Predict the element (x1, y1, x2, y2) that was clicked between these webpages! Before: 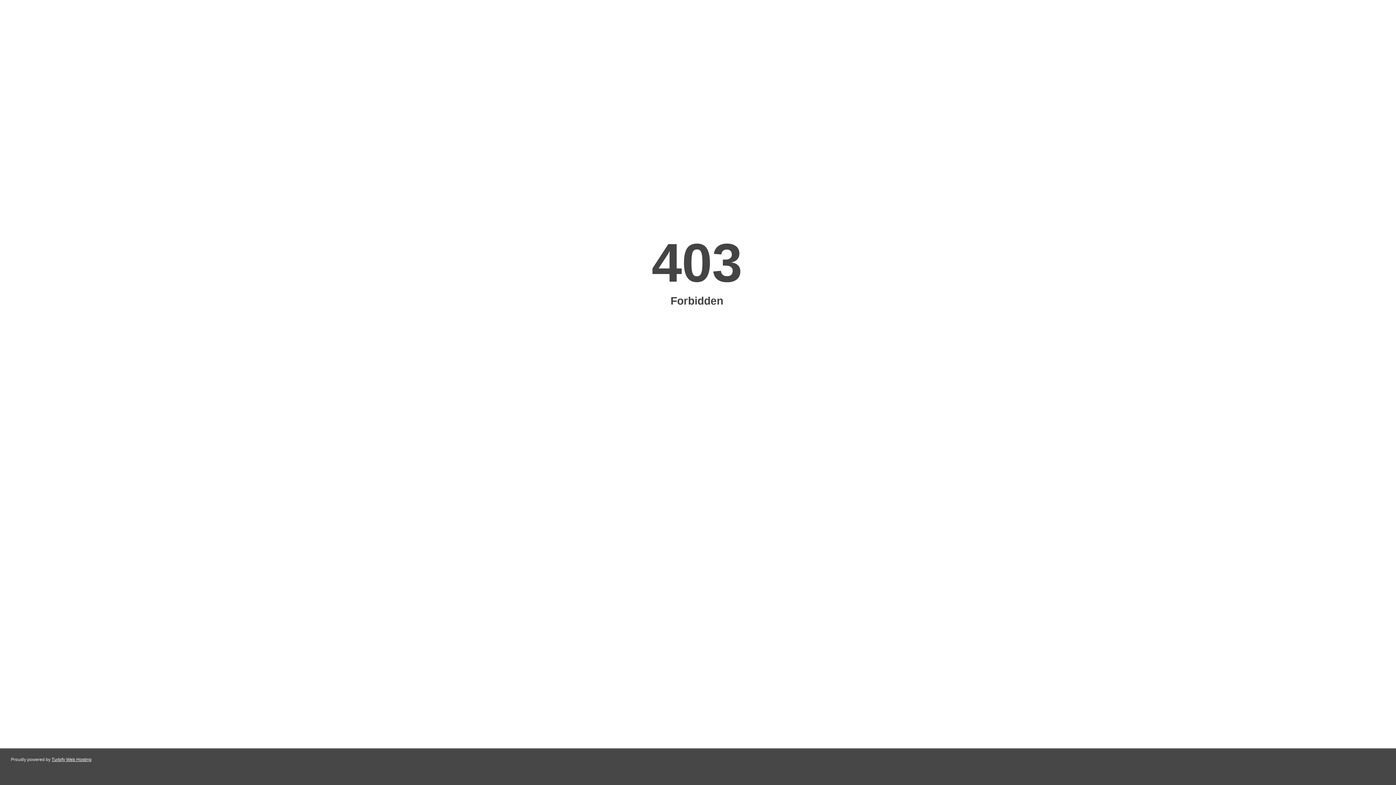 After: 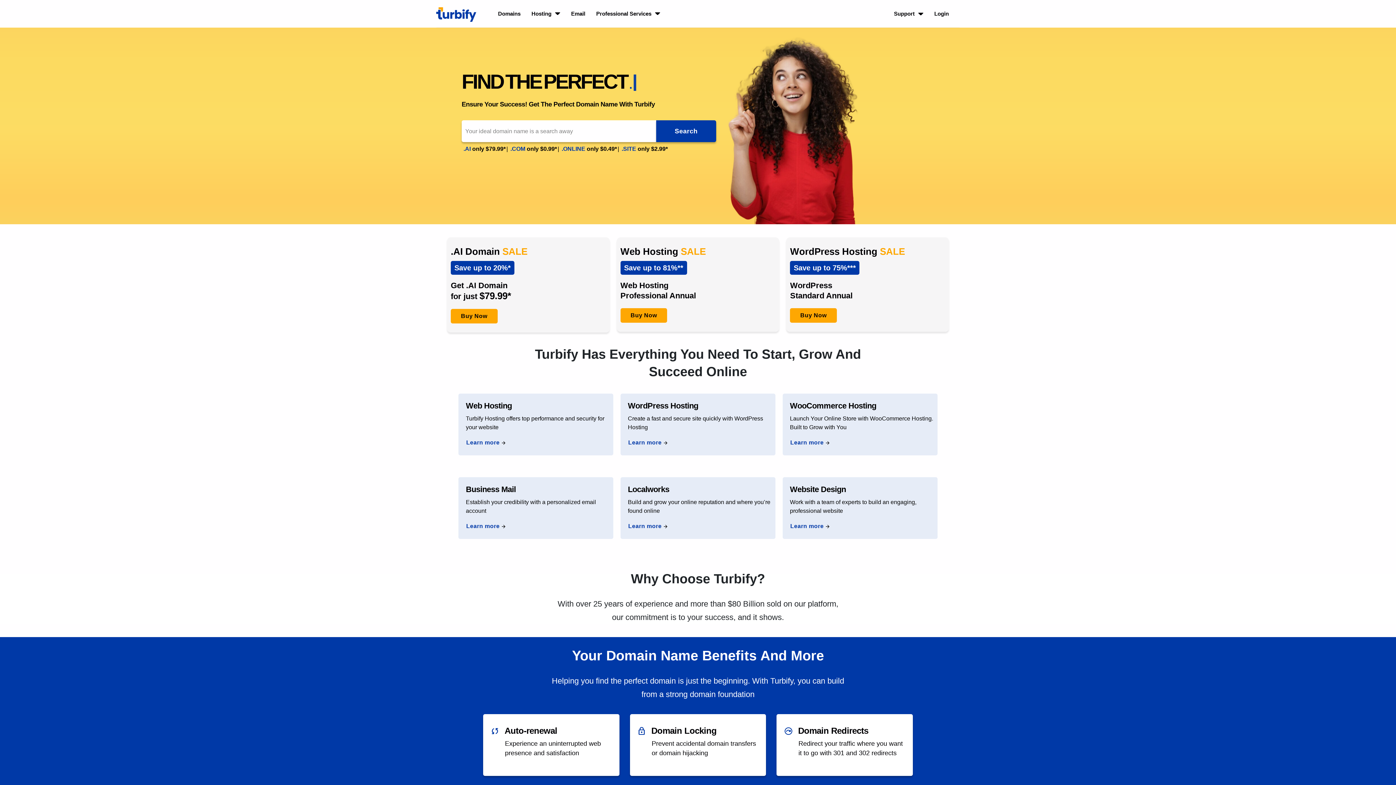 Action: bbox: (51, 757, 91, 762) label: Turbify Web Hosting